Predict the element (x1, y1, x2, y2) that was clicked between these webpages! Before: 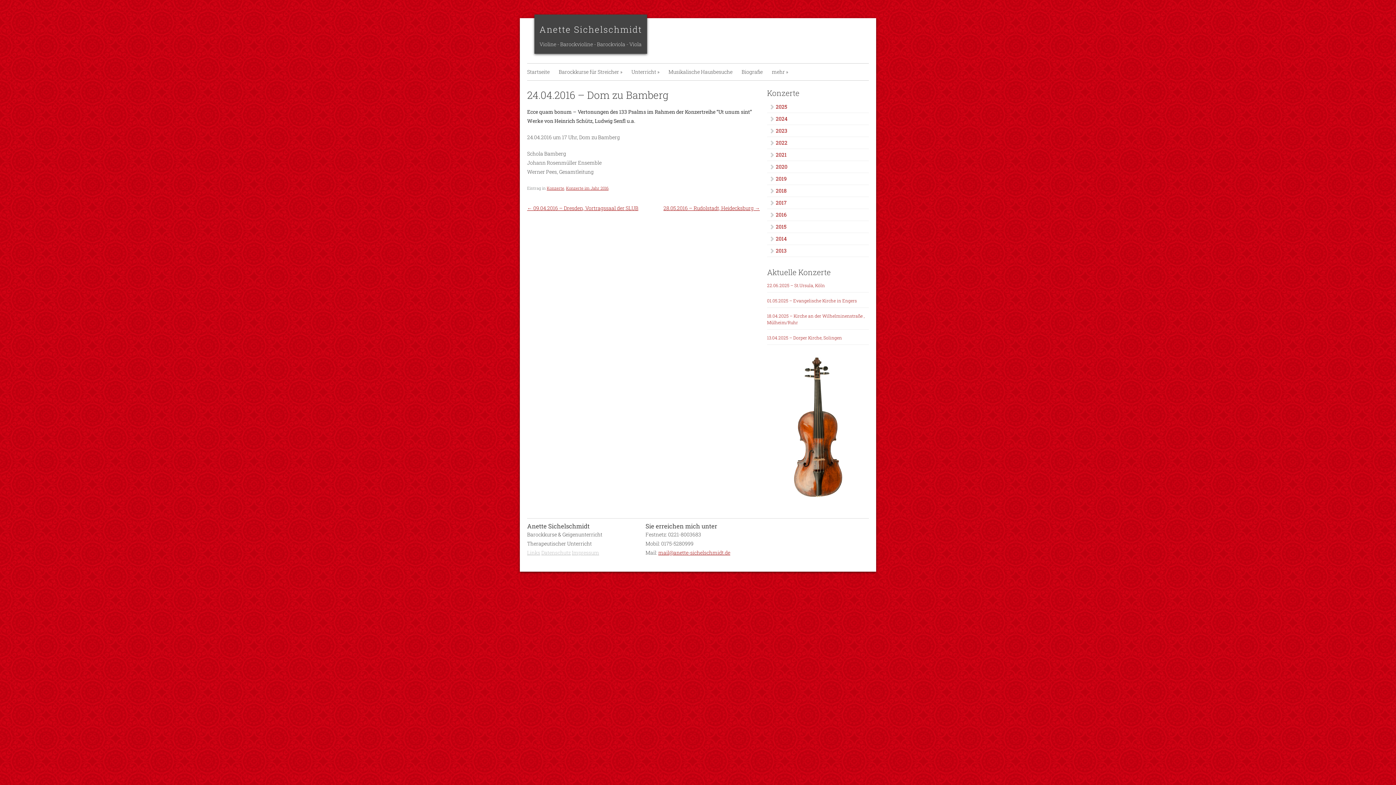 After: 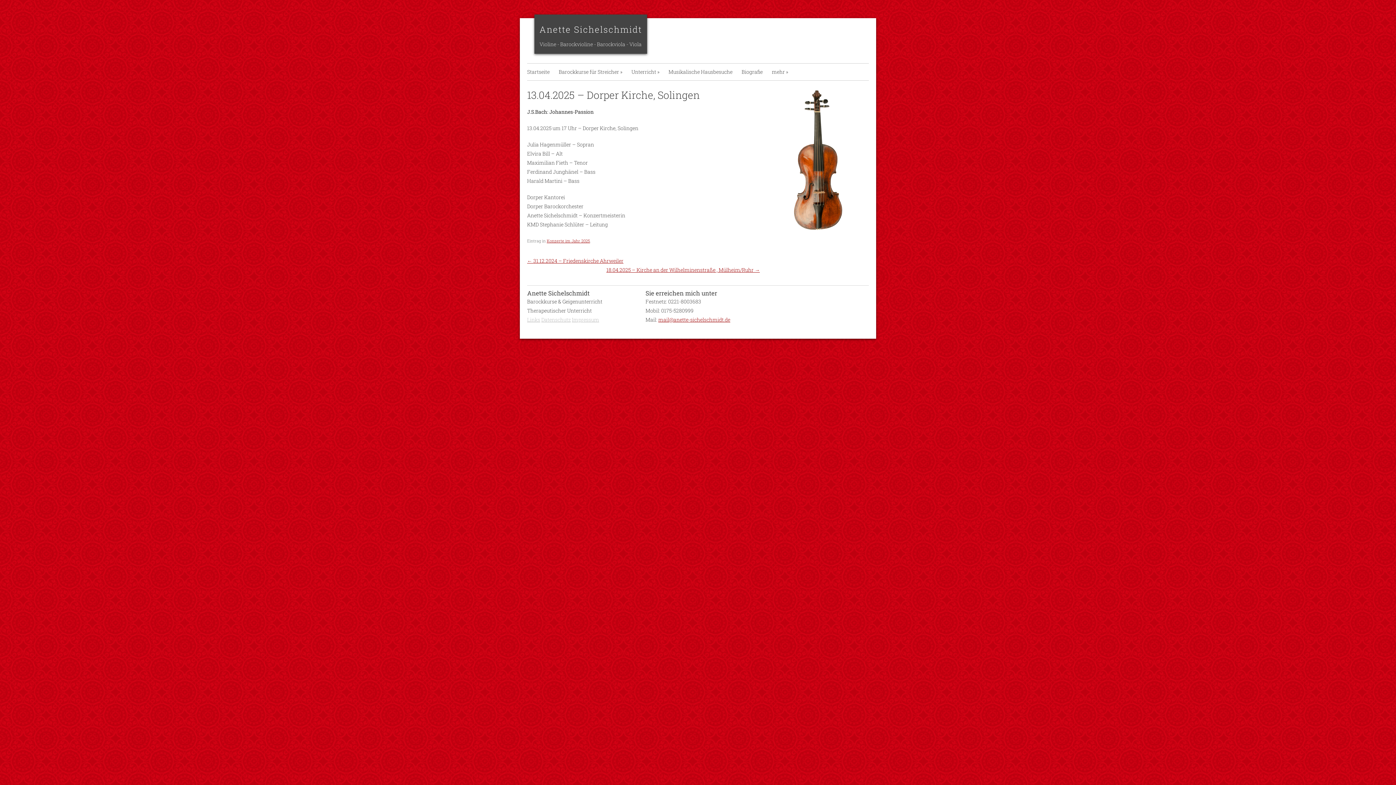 Action: bbox: (767, 334, 842, 340) label: 13.04.2025 – Dorper Kirche, Solingen